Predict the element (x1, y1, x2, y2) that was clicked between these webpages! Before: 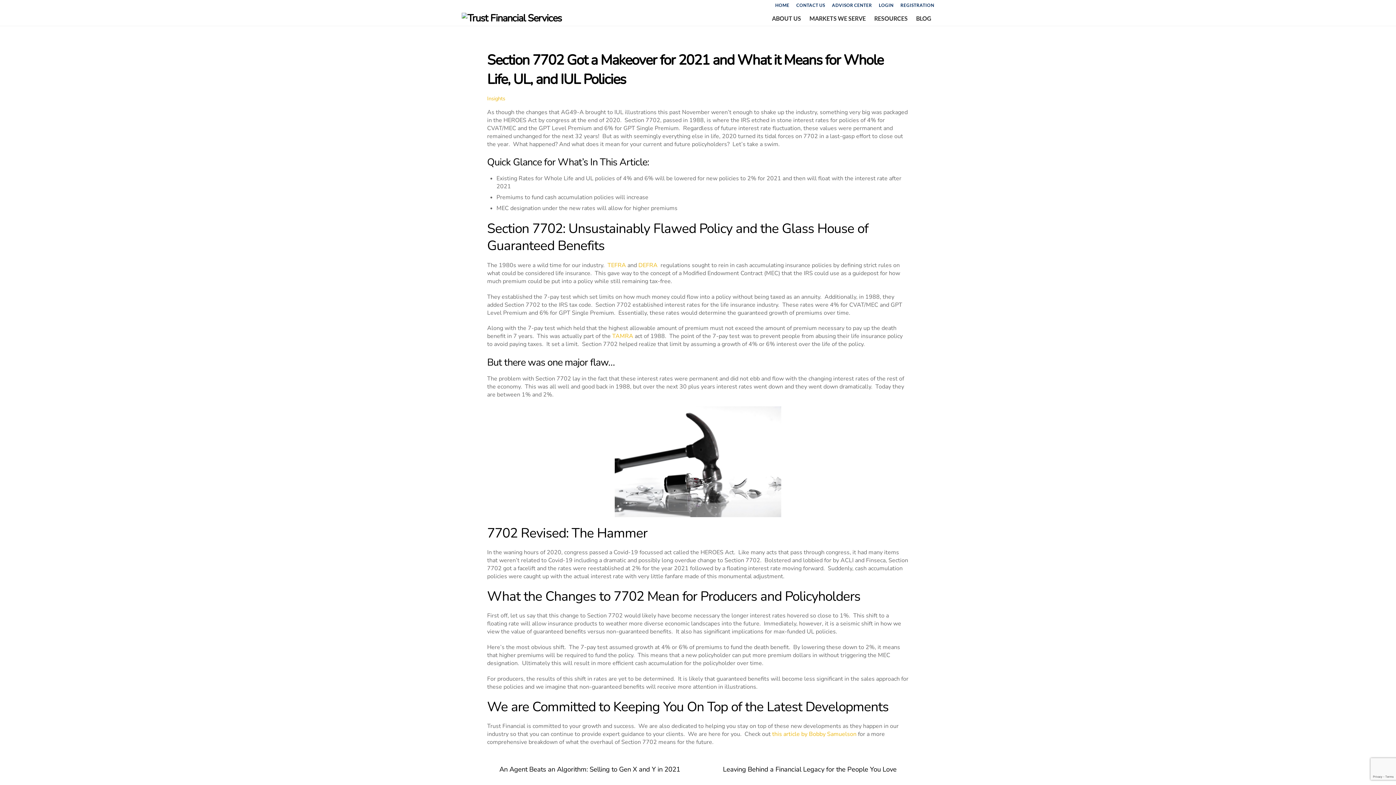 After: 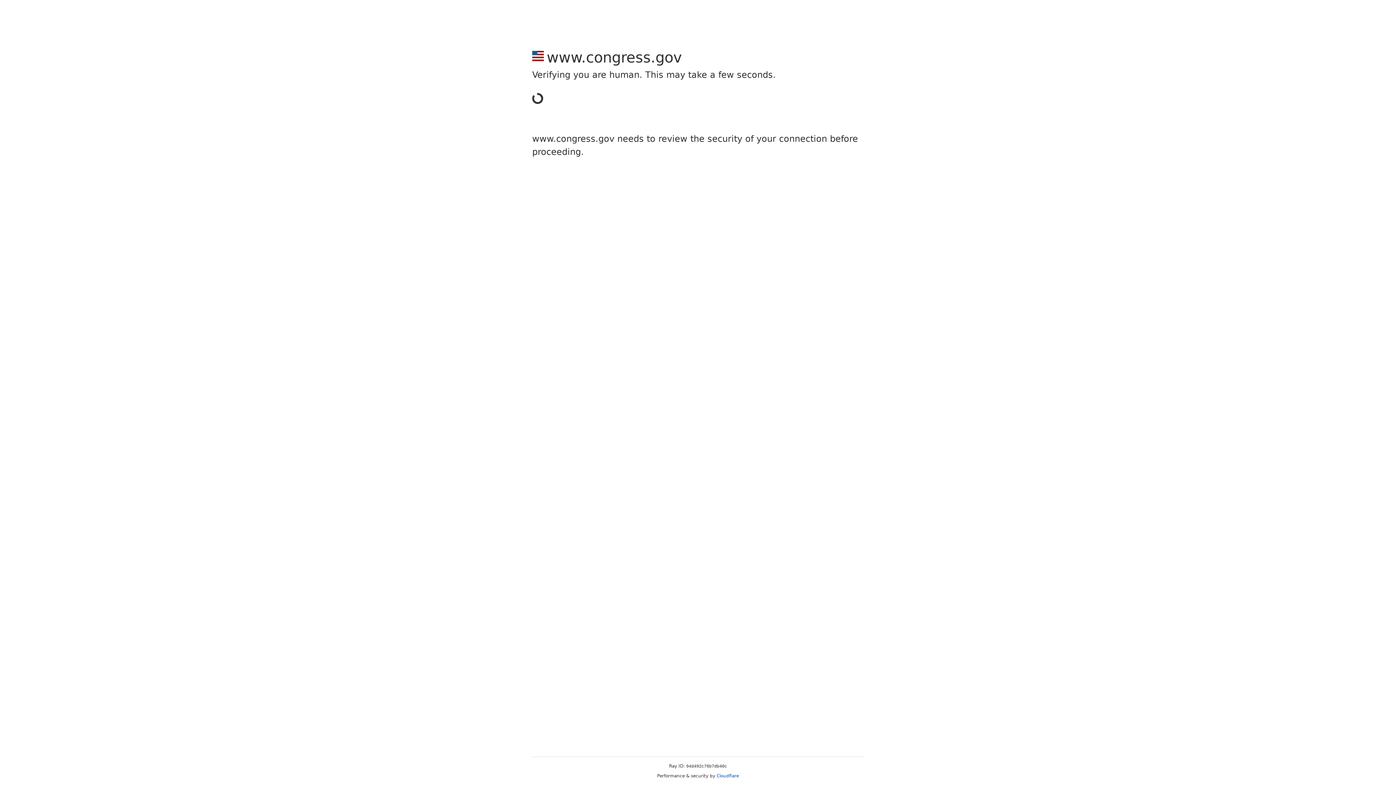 Action: label: TEFRA  bbox: (607, 261, 627, 269)